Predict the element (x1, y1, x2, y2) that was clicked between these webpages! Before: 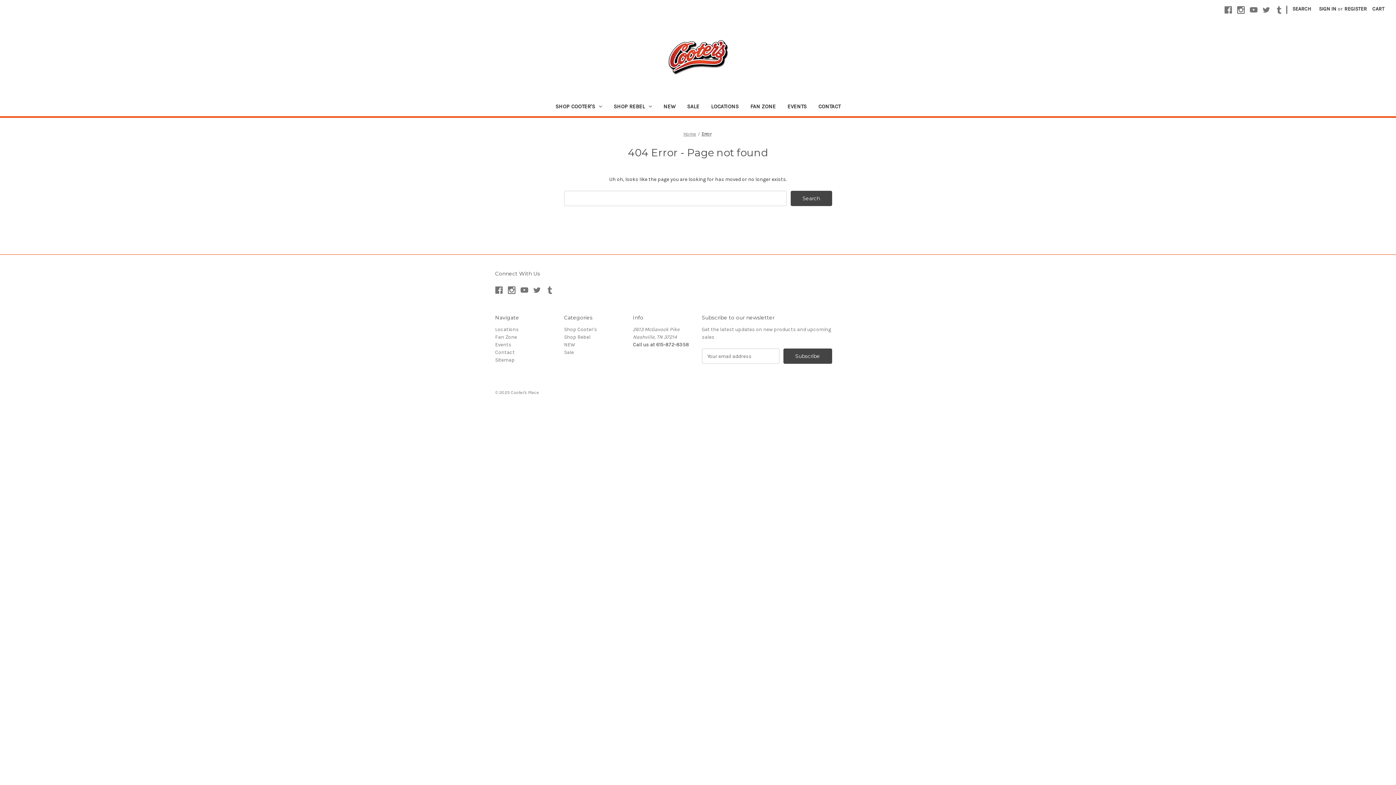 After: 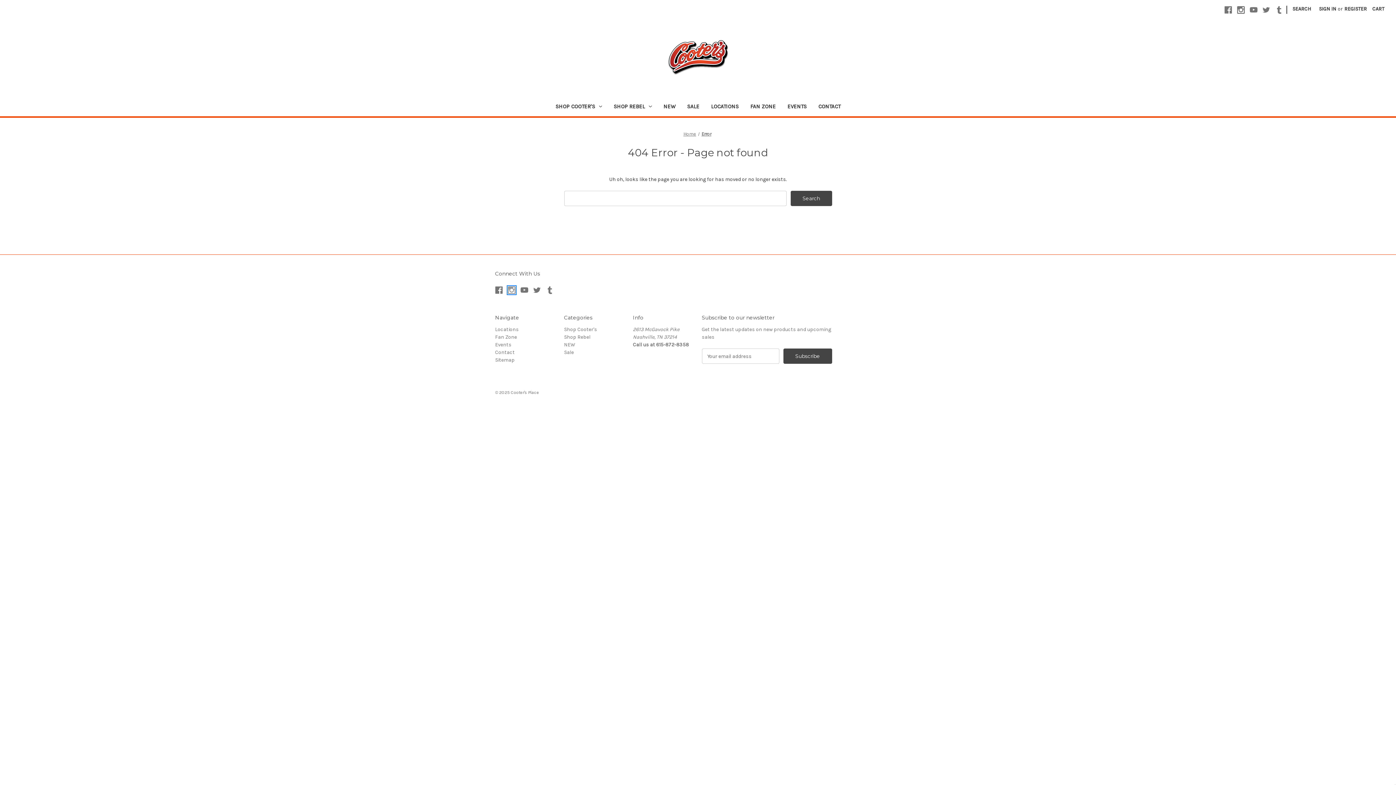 Action: label: Instagram bbox: (507, 286, 515, 294)